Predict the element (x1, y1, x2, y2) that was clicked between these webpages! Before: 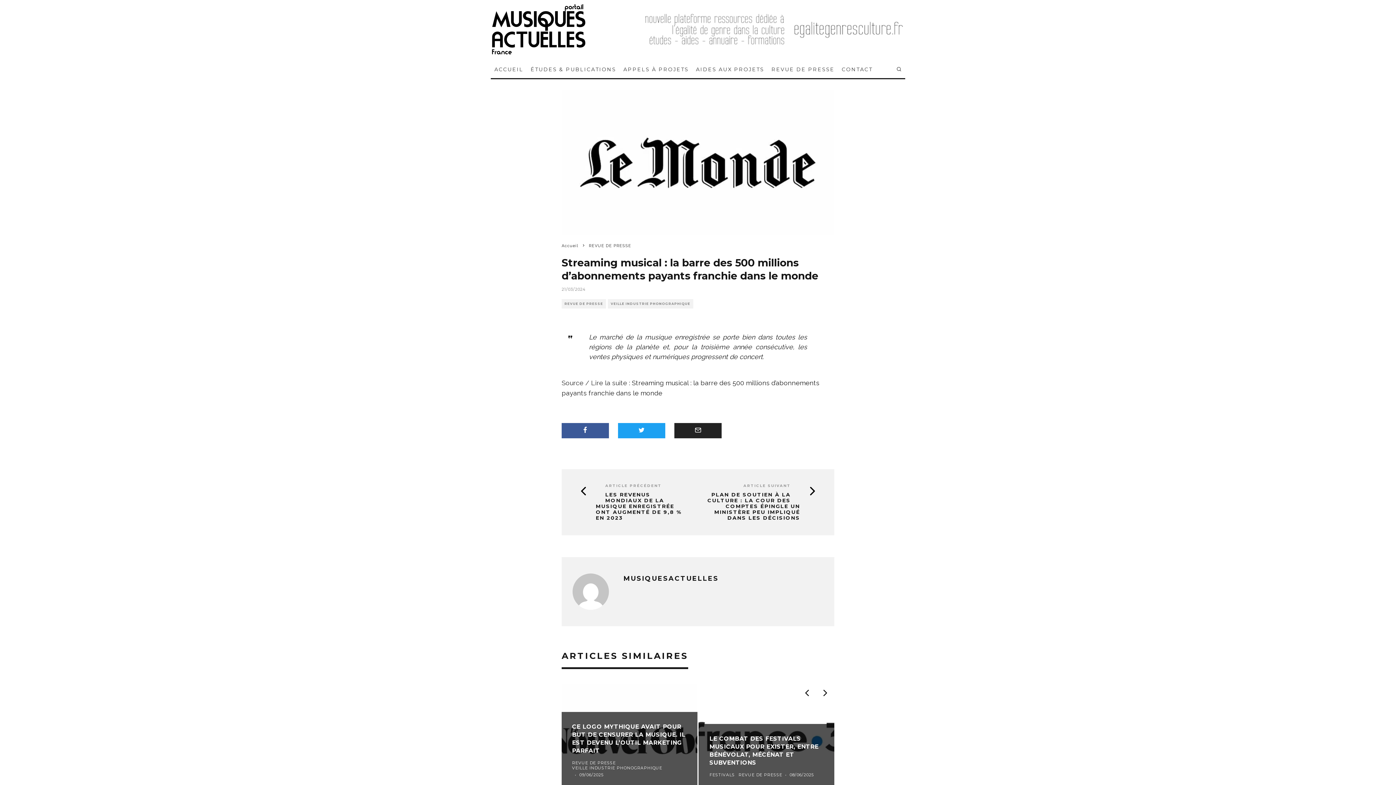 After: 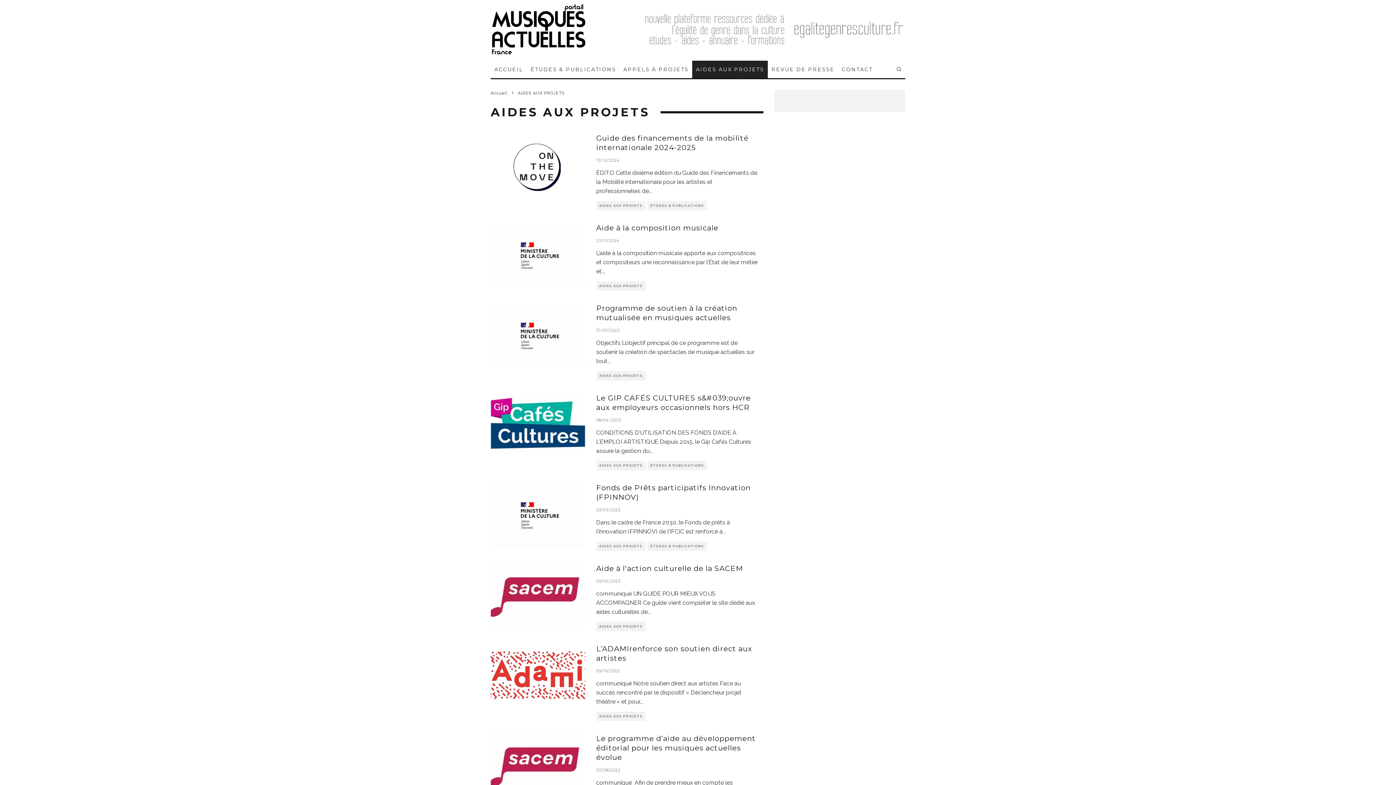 Action: bbox: (692, 60, 768, 78) label: AIDES AUX PROJETS